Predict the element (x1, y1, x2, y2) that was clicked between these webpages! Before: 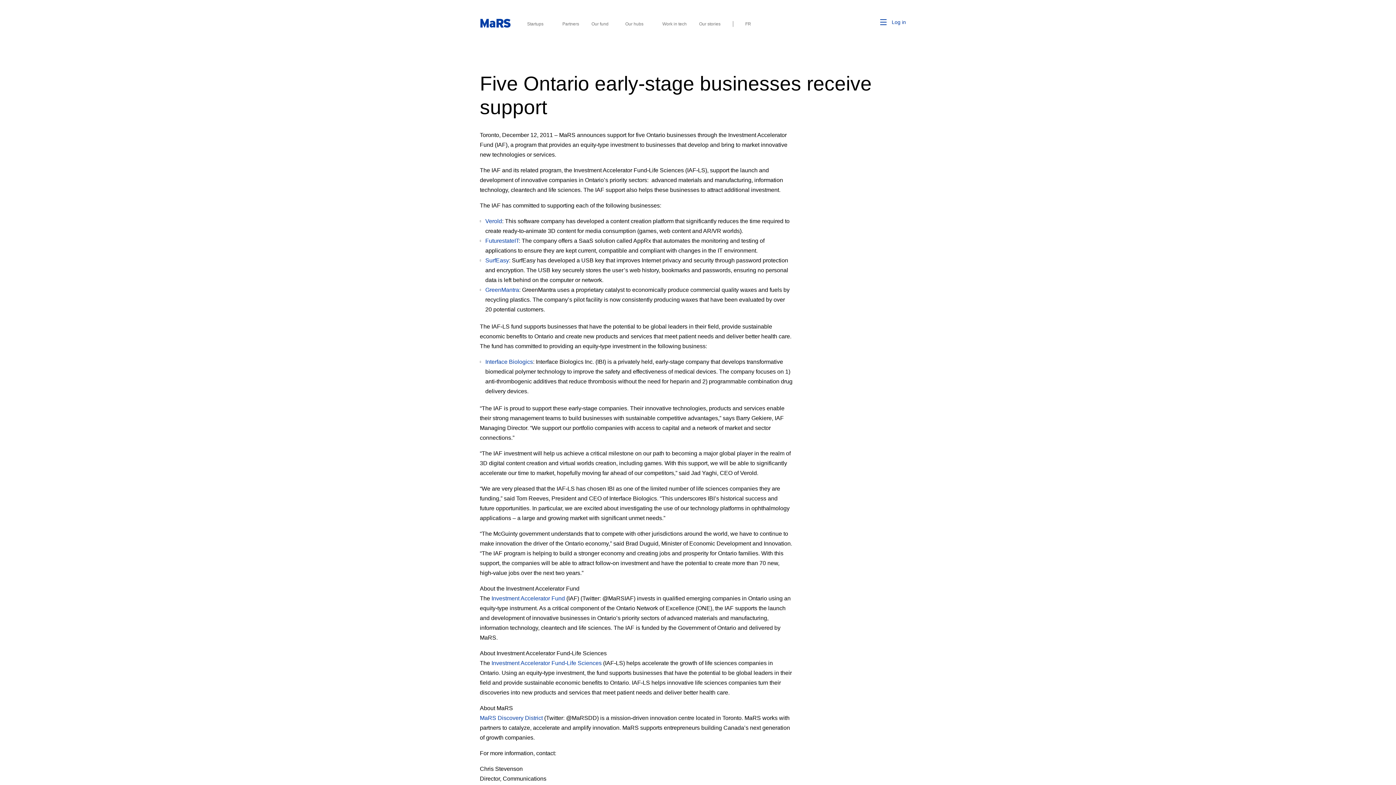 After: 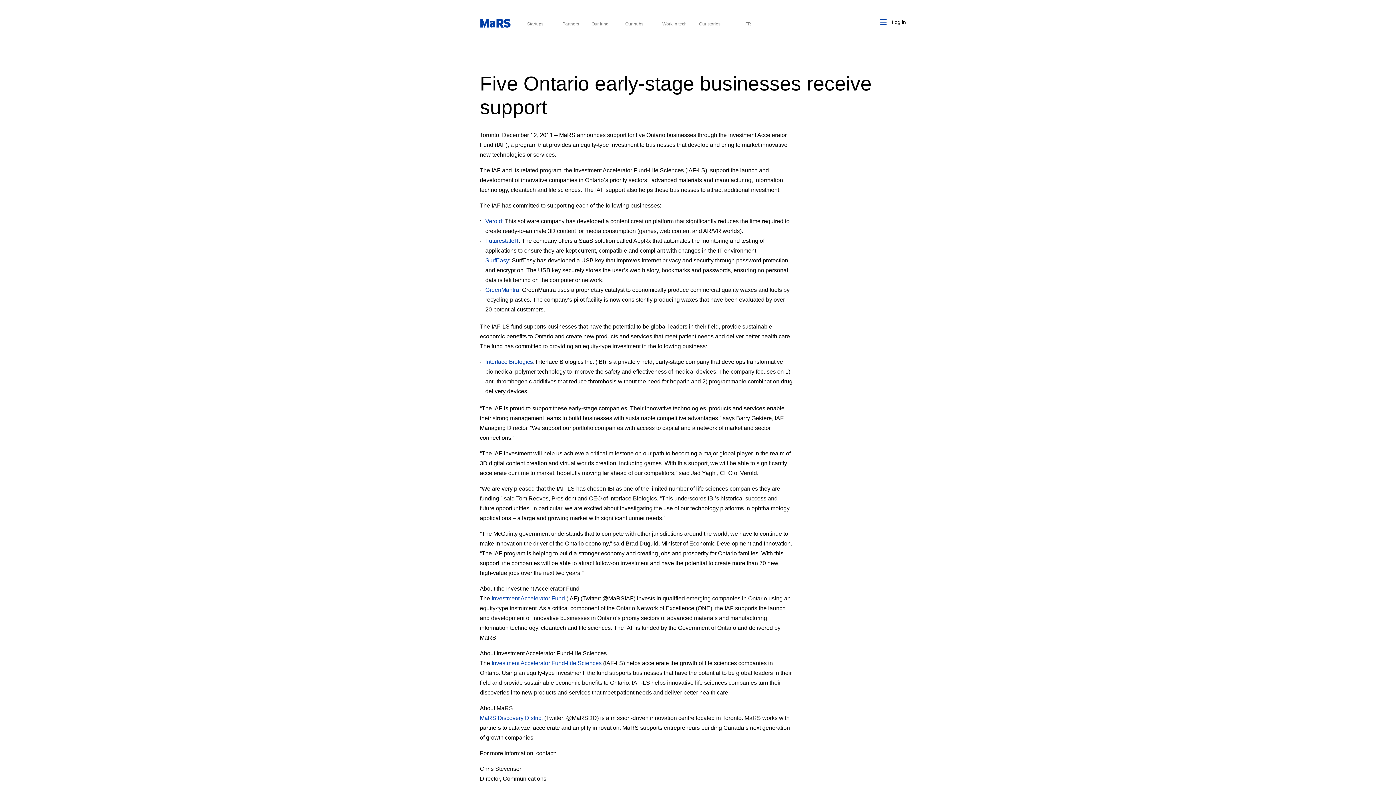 Action: label: link opens in new tab bbox: (892, 18, 910, 26)